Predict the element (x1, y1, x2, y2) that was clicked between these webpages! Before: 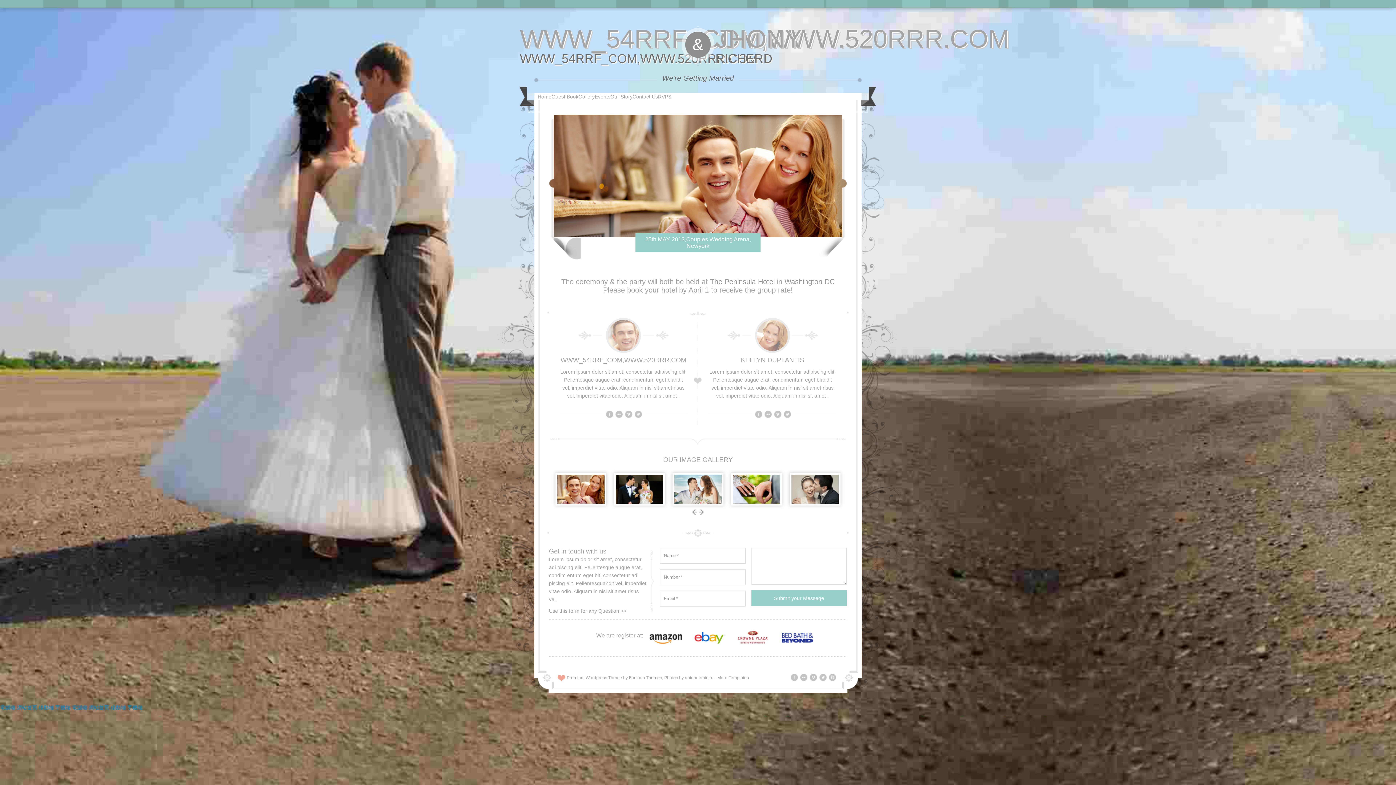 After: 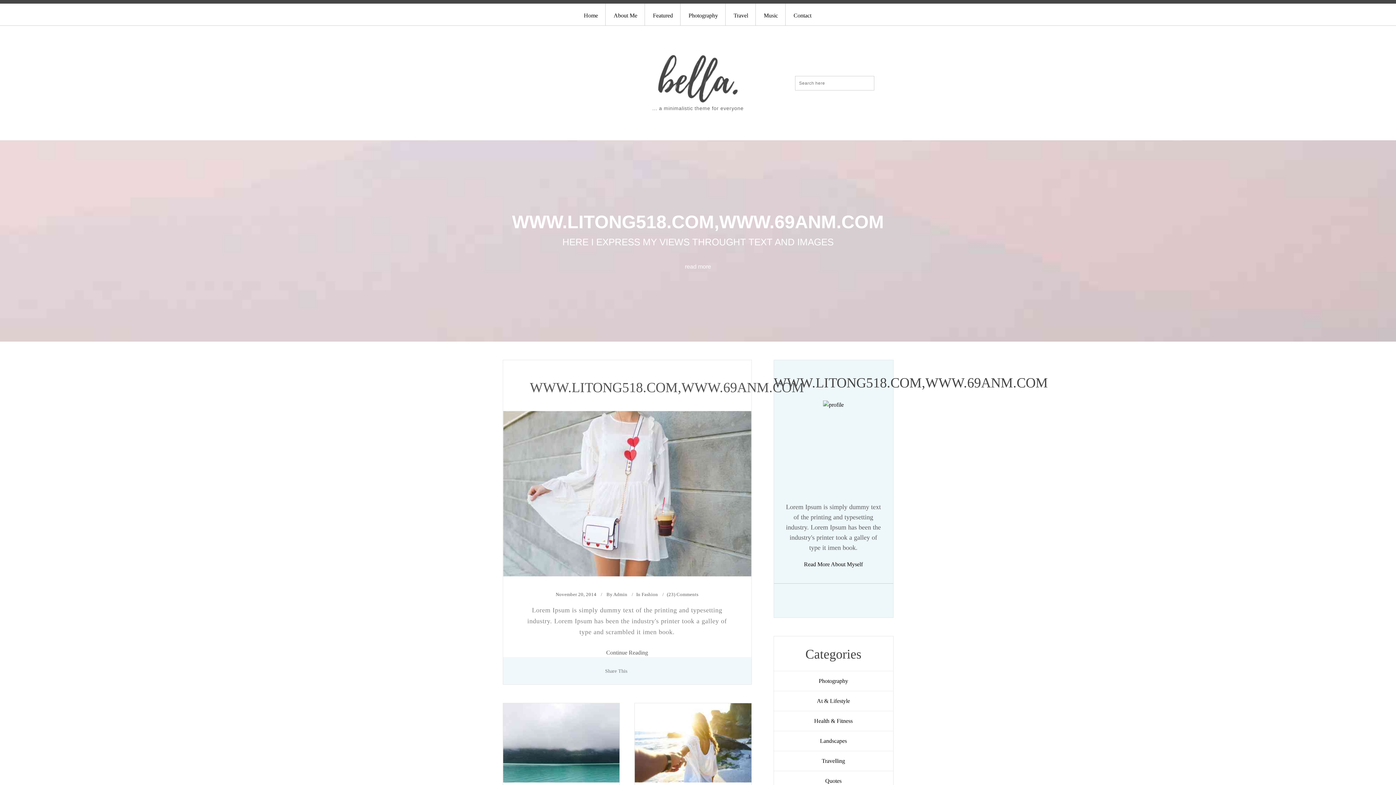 Action: label: 網站首頁 bbox: (16, 705, 37, 711)